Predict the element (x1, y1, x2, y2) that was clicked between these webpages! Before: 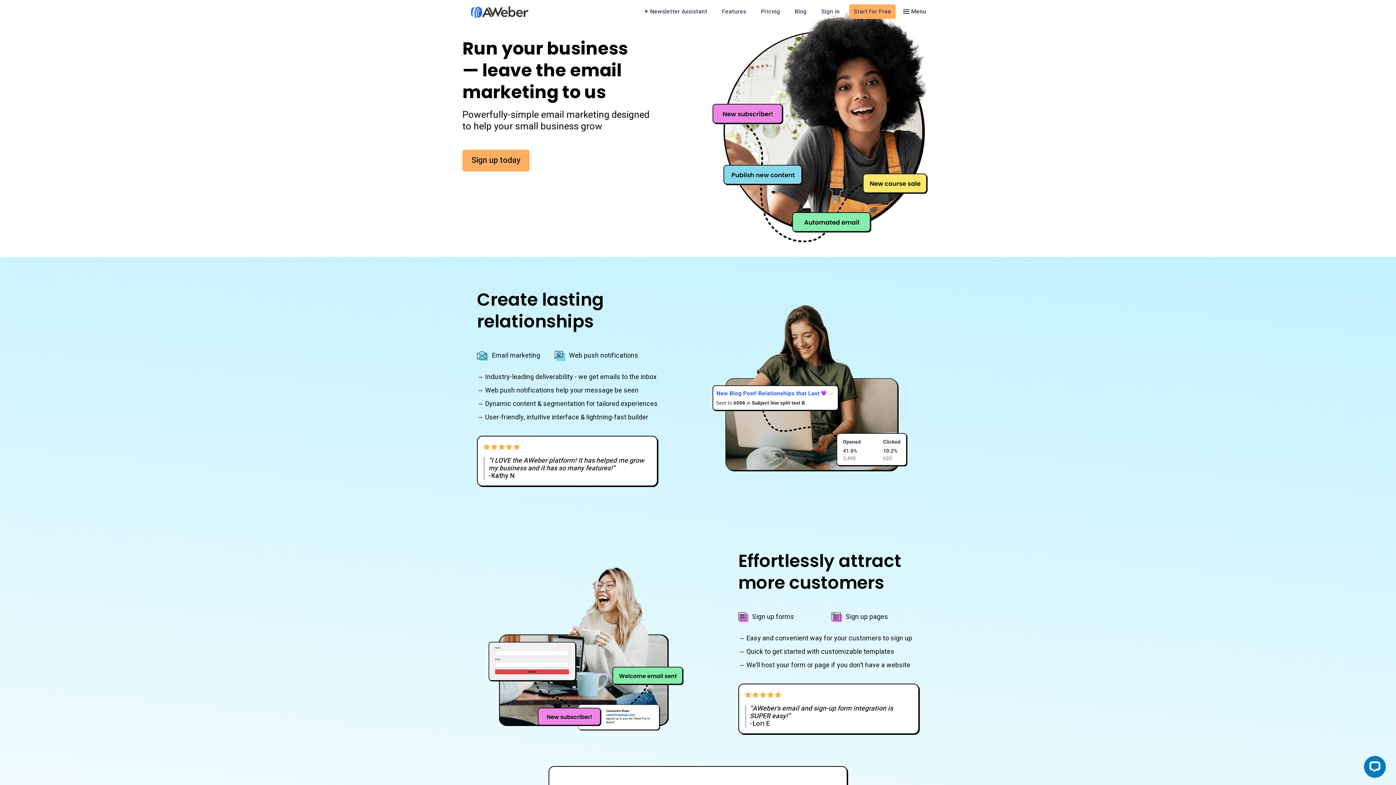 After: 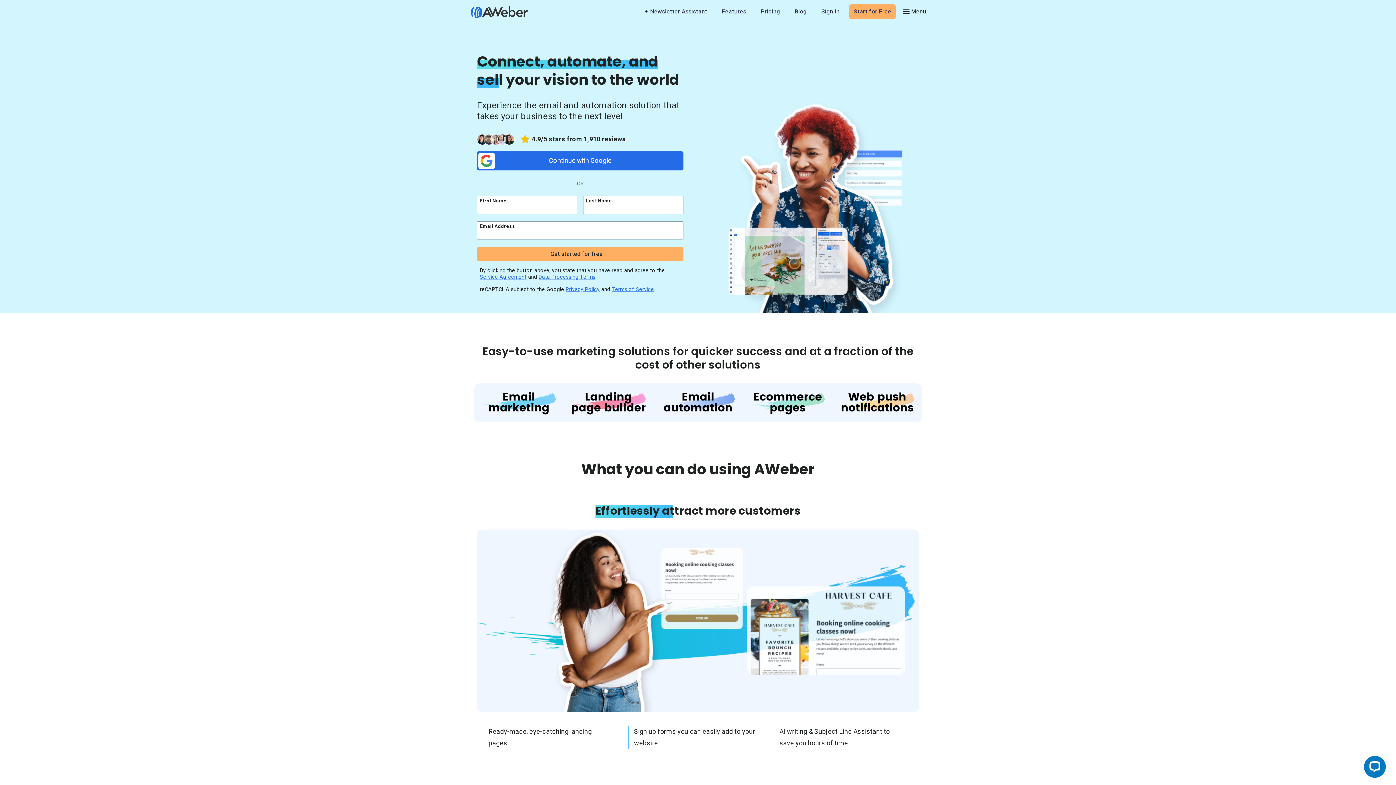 Action: bbox: (470, 6, 518, 17)